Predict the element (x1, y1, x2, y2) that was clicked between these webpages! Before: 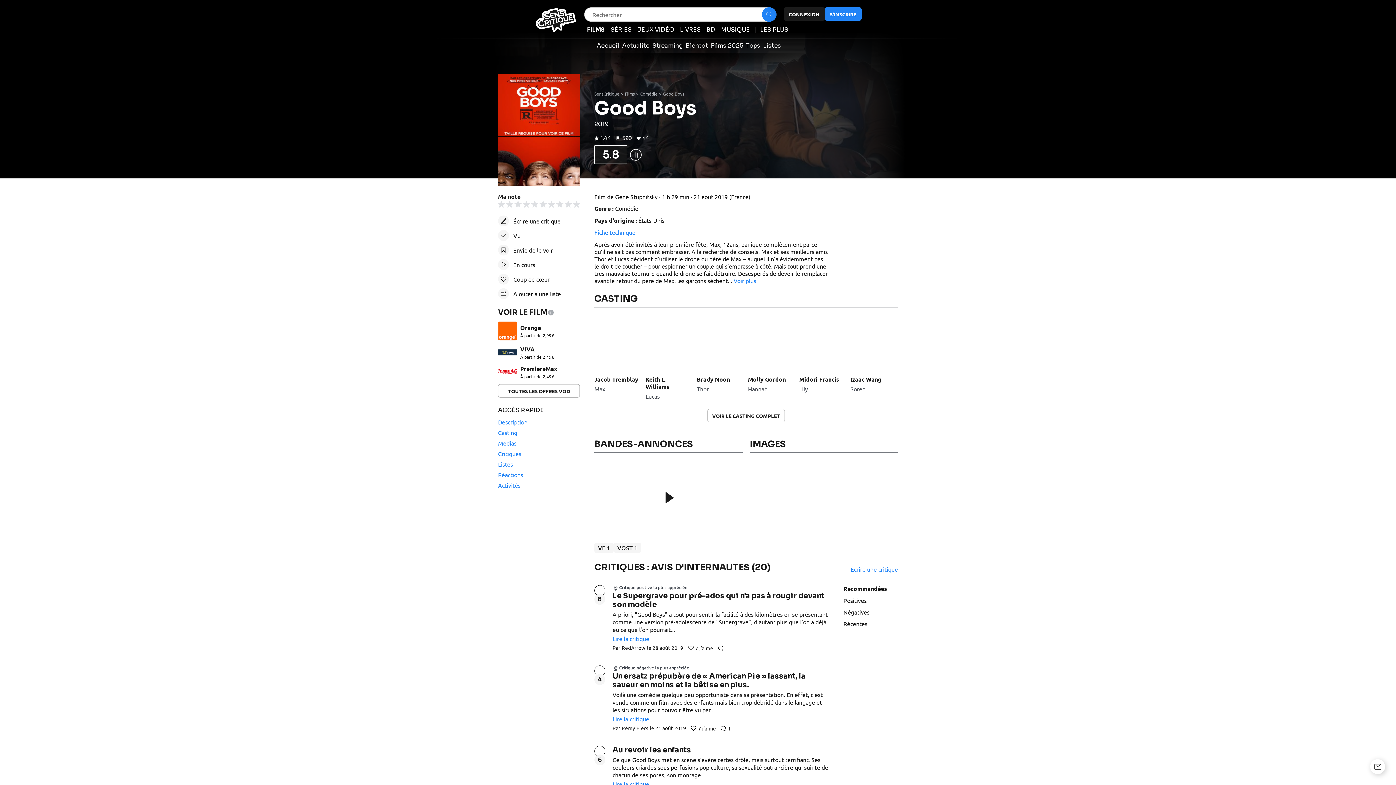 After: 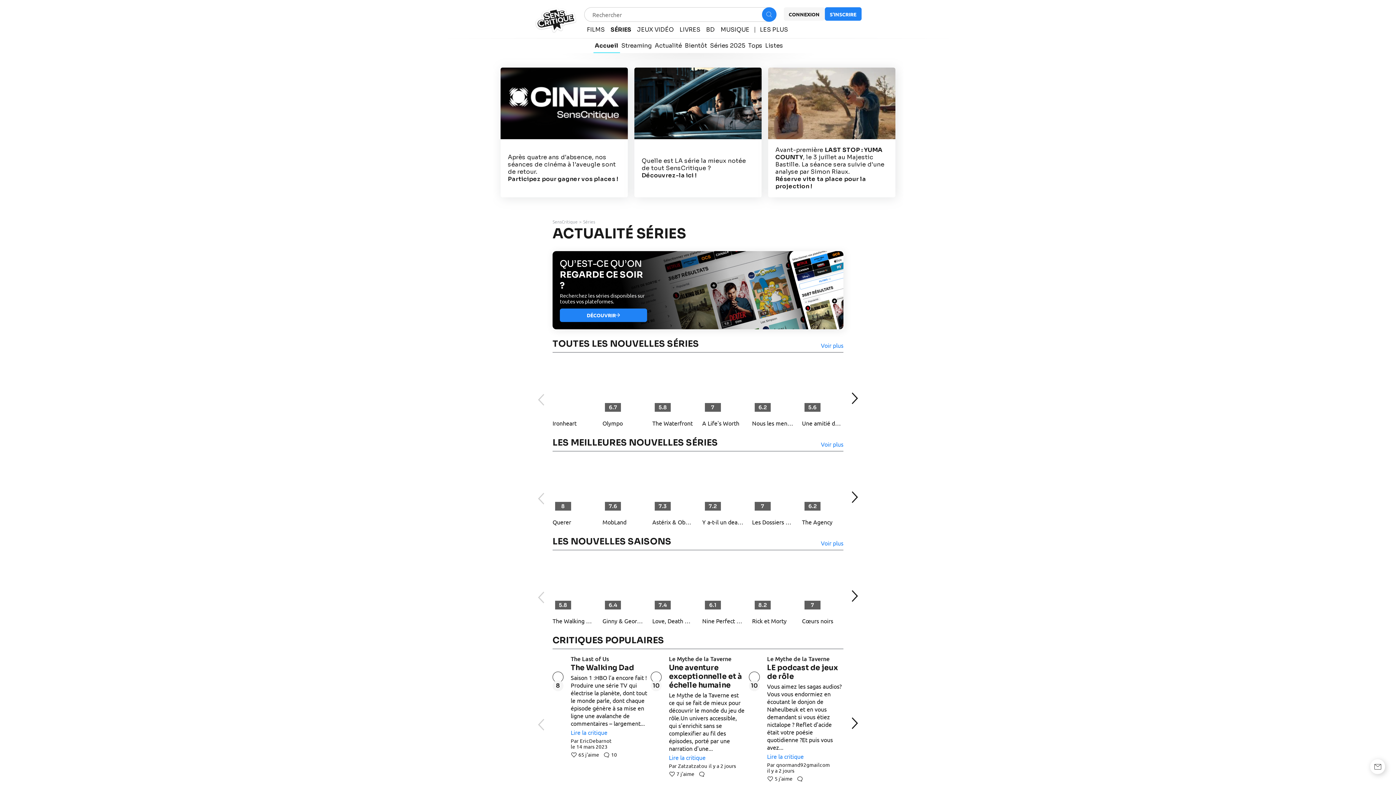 Action: label: SÉRIES bbox: (610, 26, 631, 33)